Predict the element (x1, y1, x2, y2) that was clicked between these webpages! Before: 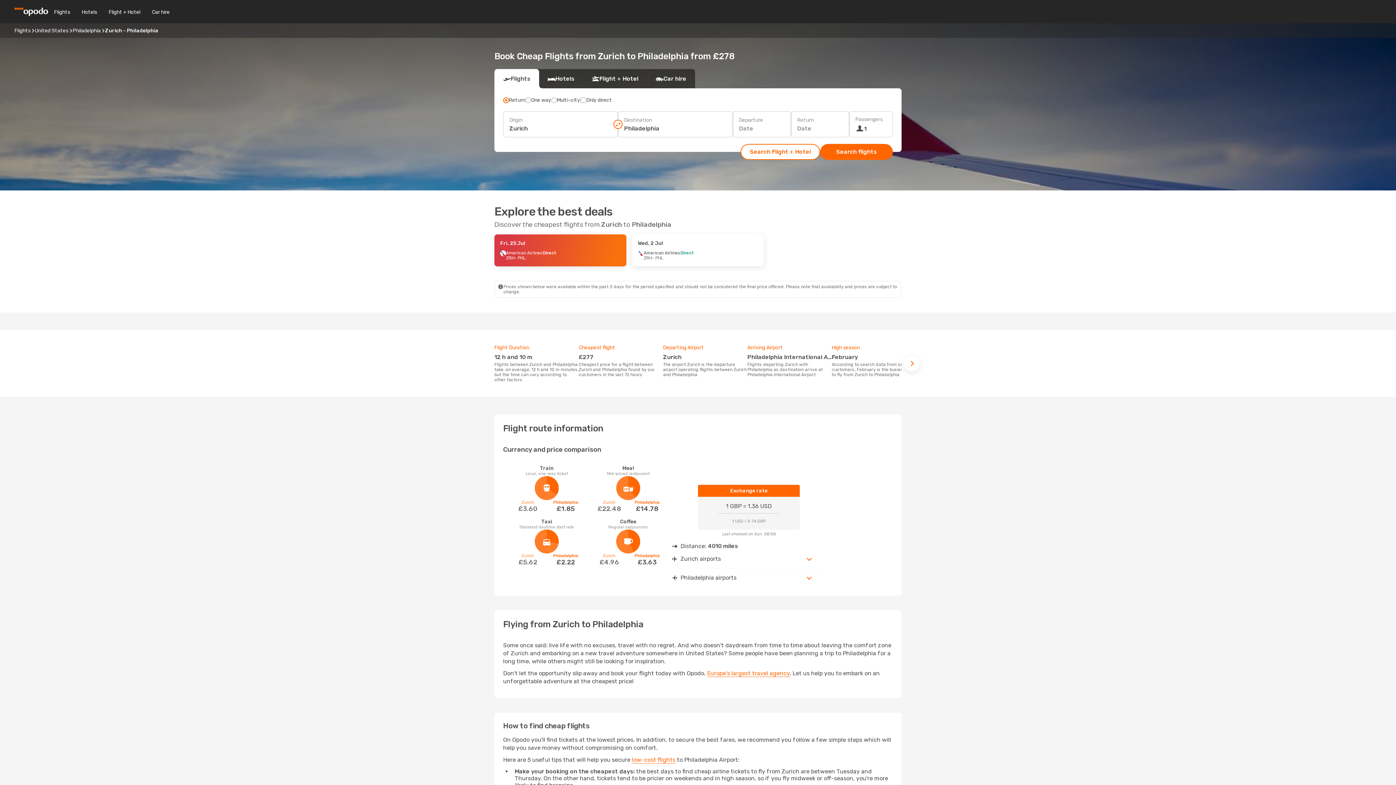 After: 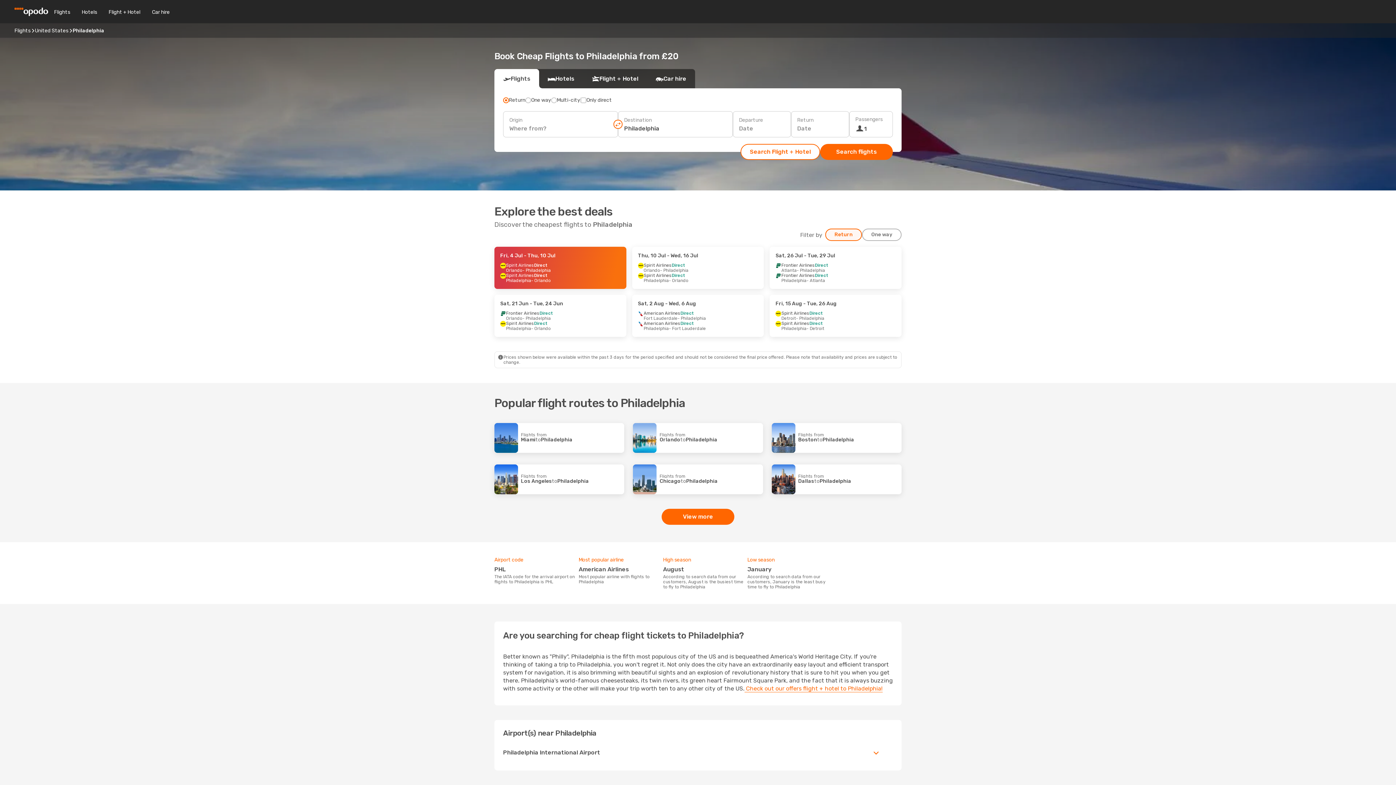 Action: label: Philadelphia bbox: (72, 27, 100, 33)